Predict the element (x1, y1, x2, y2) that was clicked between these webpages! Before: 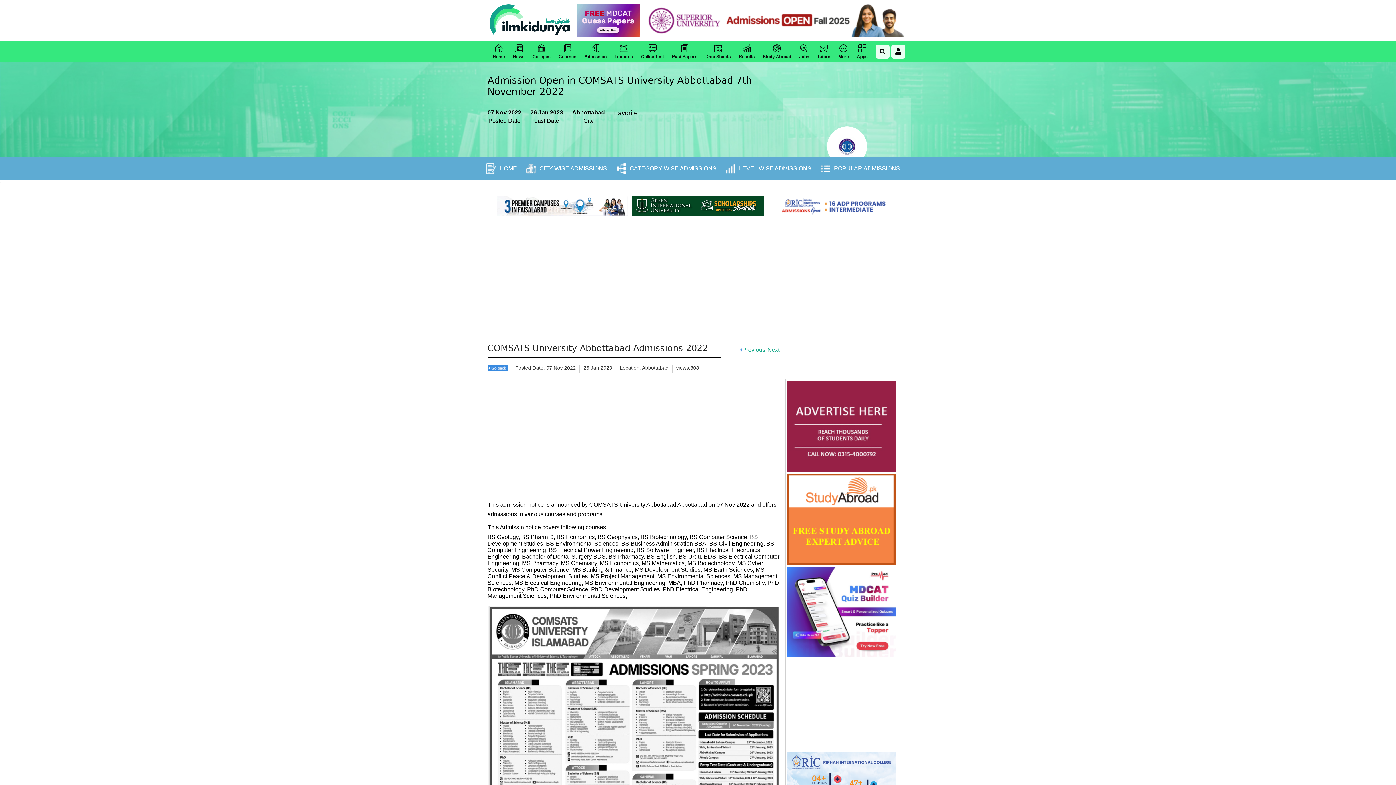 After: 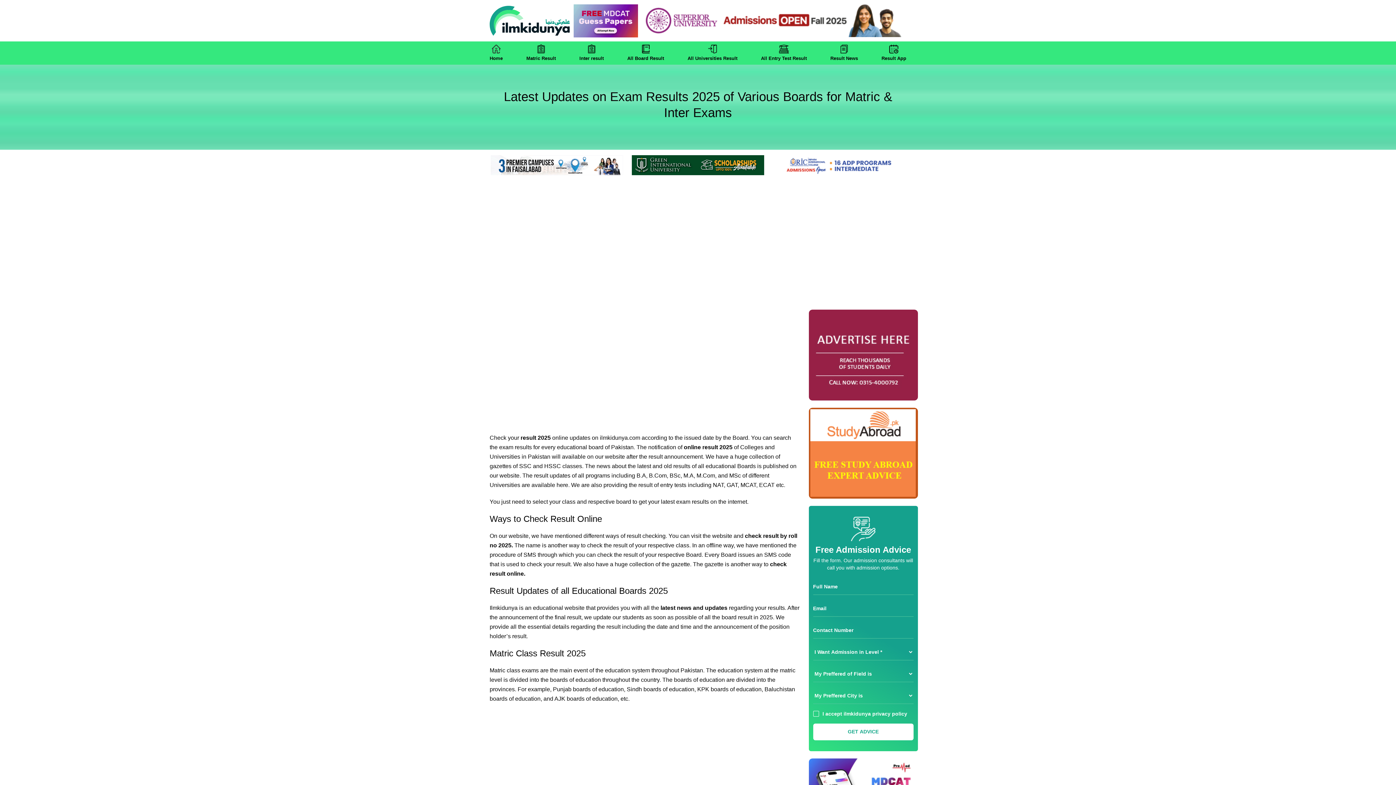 Action: bbox: (737, 41, 756, 61) label: Results